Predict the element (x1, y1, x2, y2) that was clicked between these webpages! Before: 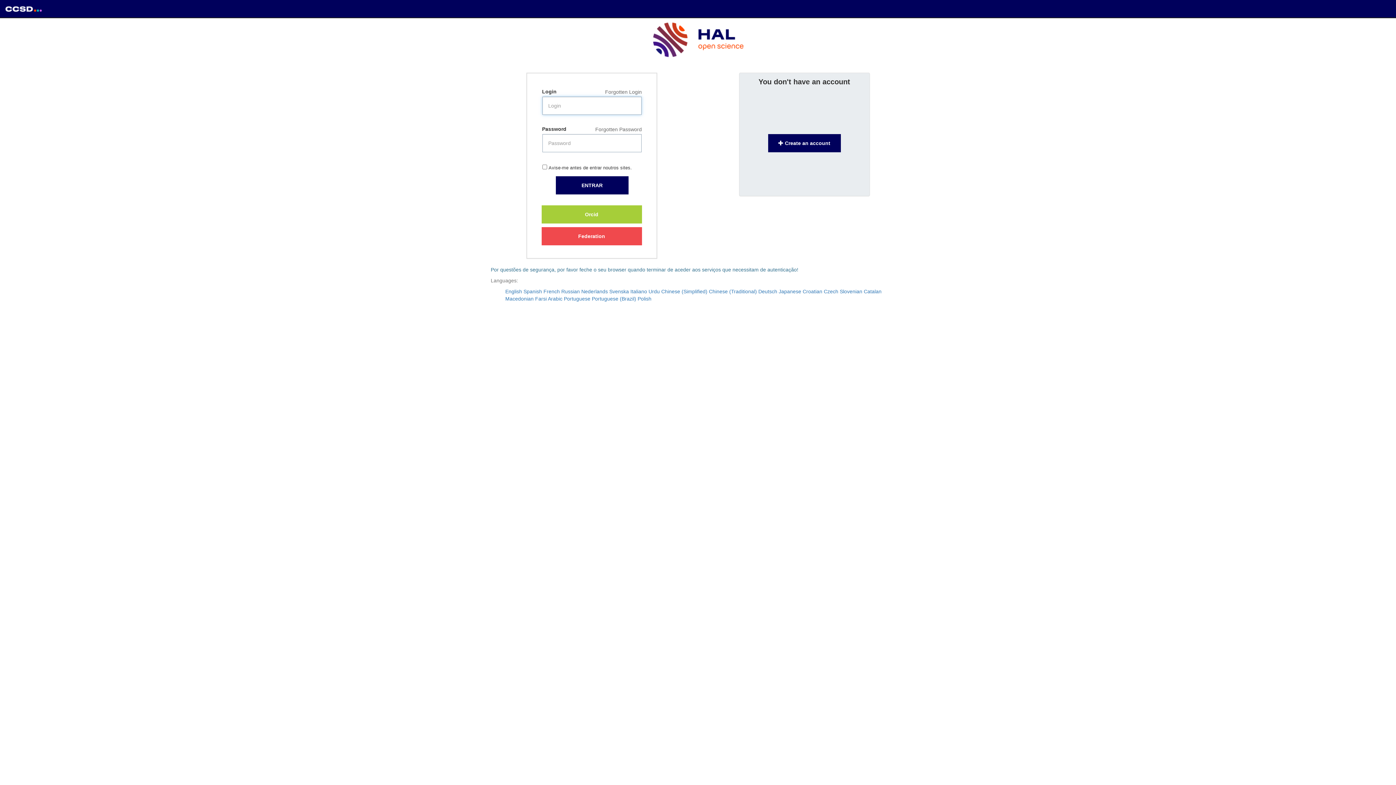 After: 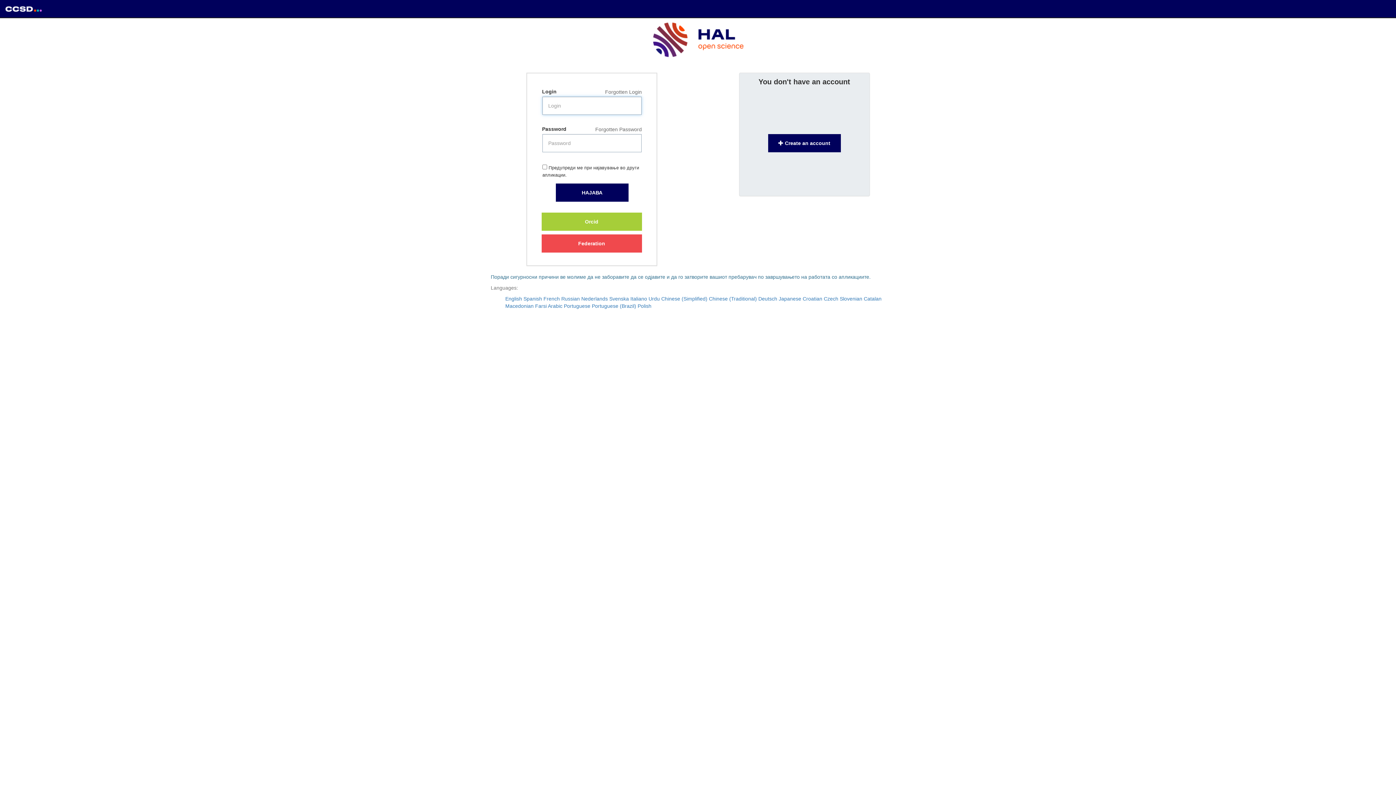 Action: label: Macedonian bbox: (505, 296, 533, 301)